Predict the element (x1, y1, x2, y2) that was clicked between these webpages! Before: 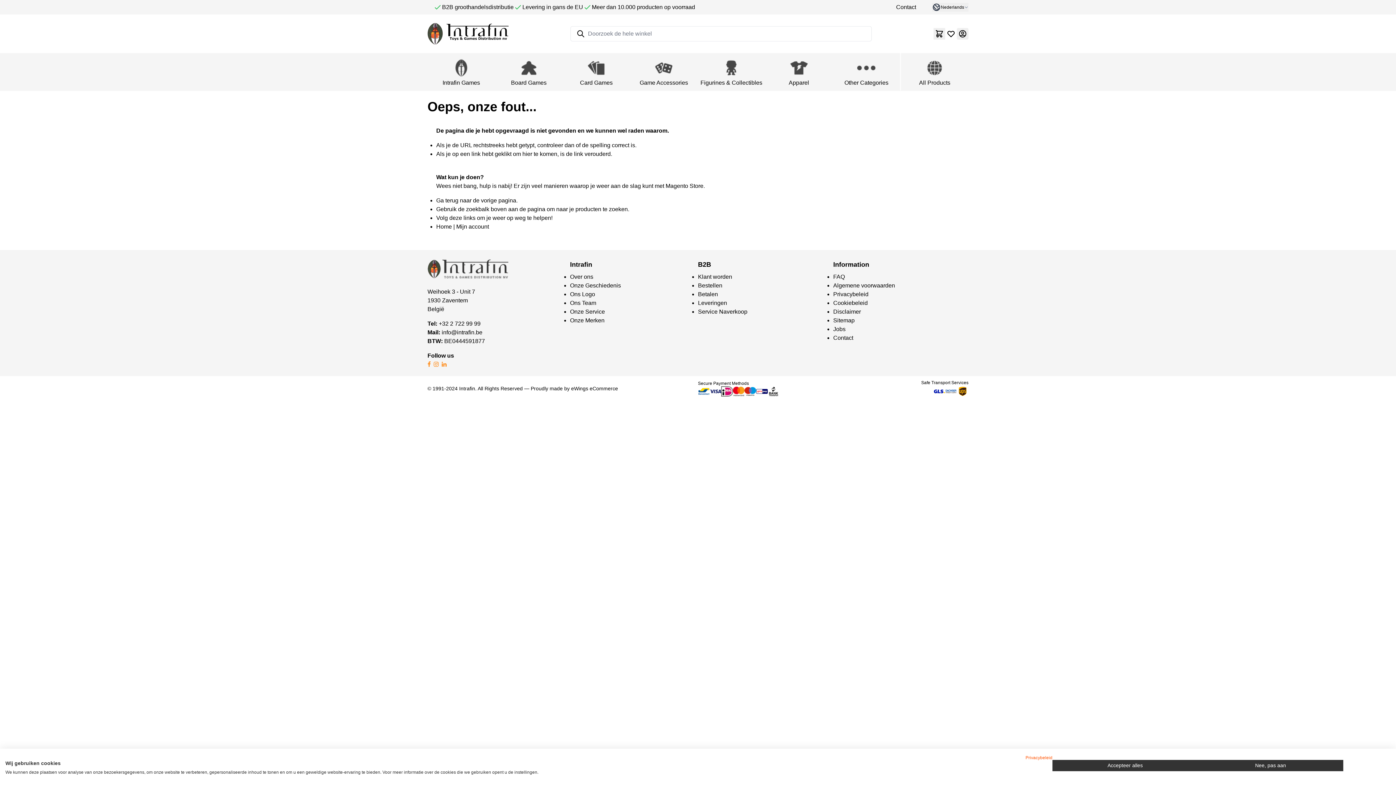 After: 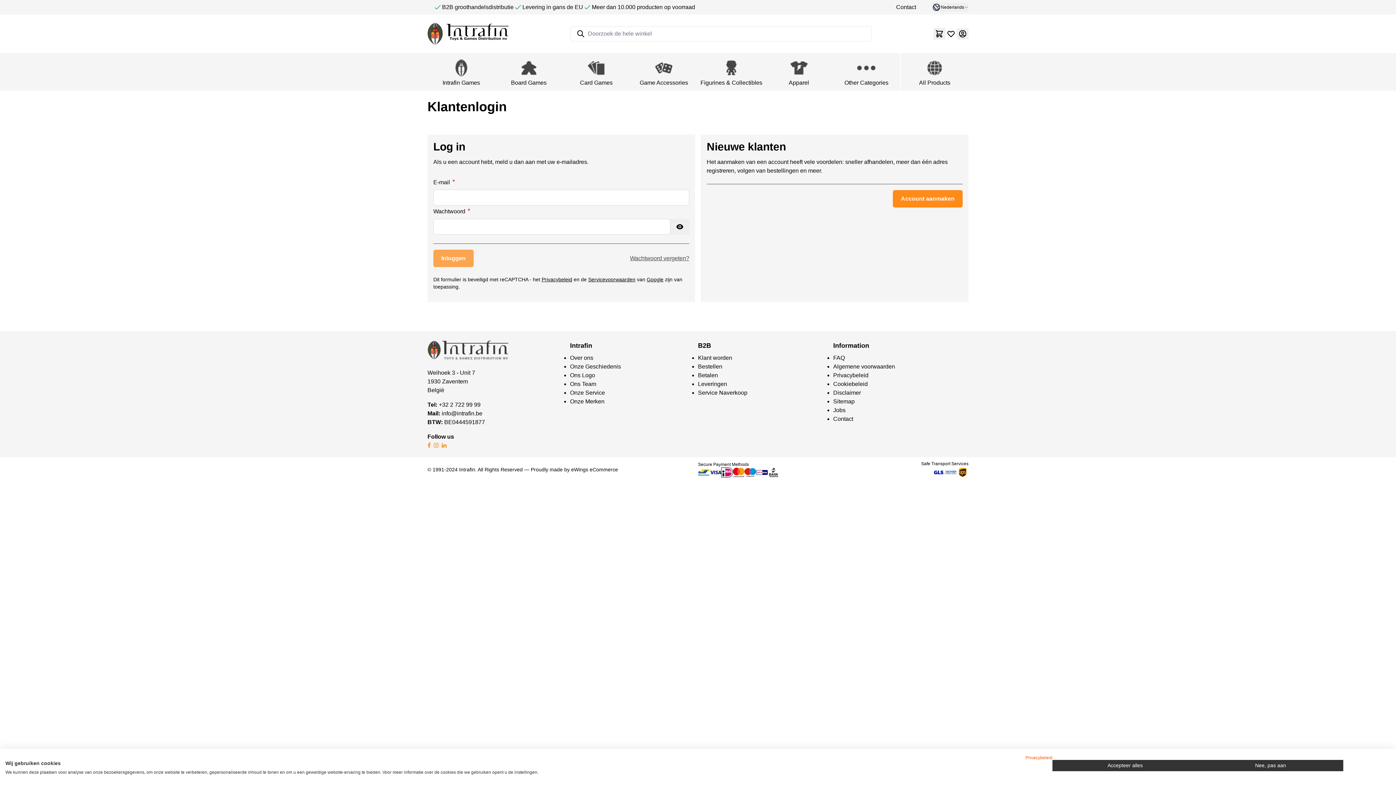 Action: bbox: (945, 28, 957, 39)